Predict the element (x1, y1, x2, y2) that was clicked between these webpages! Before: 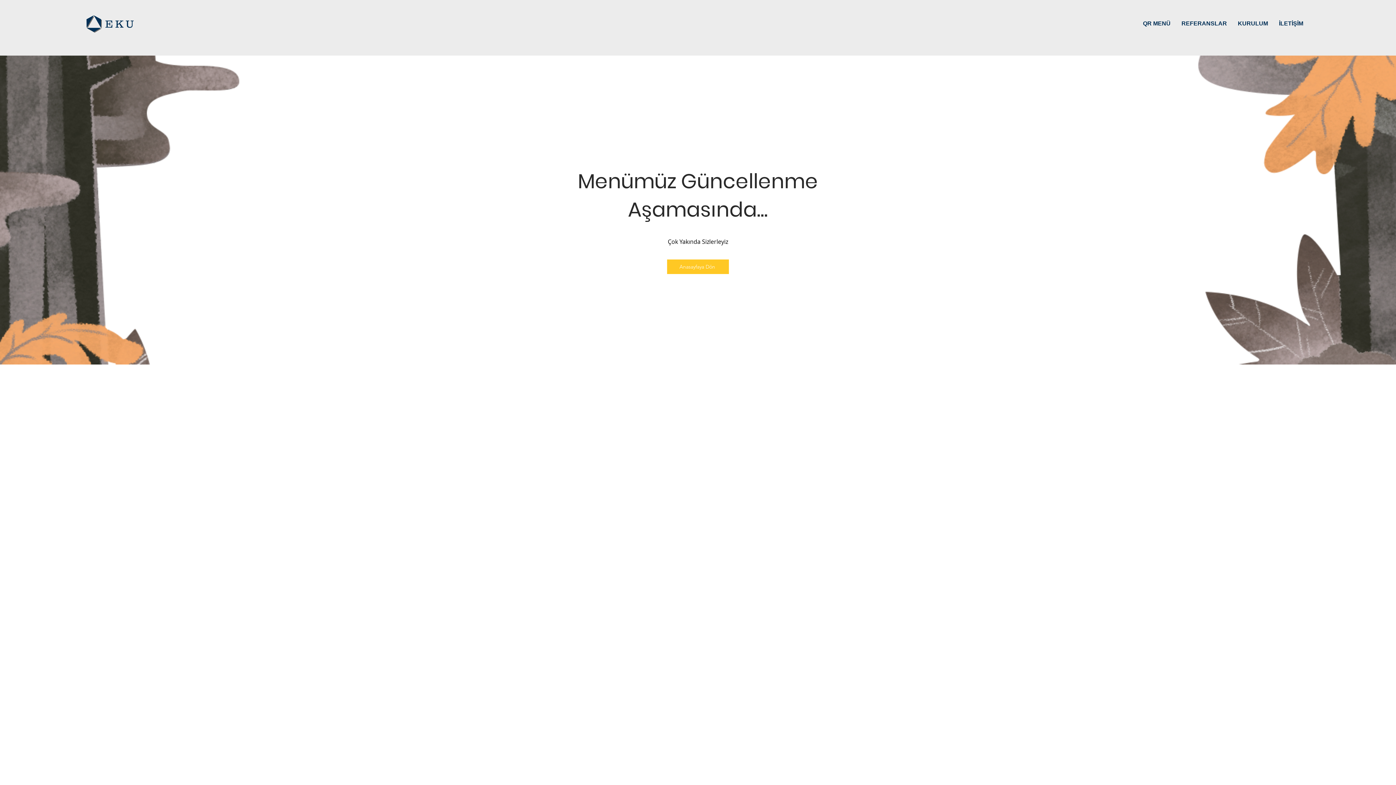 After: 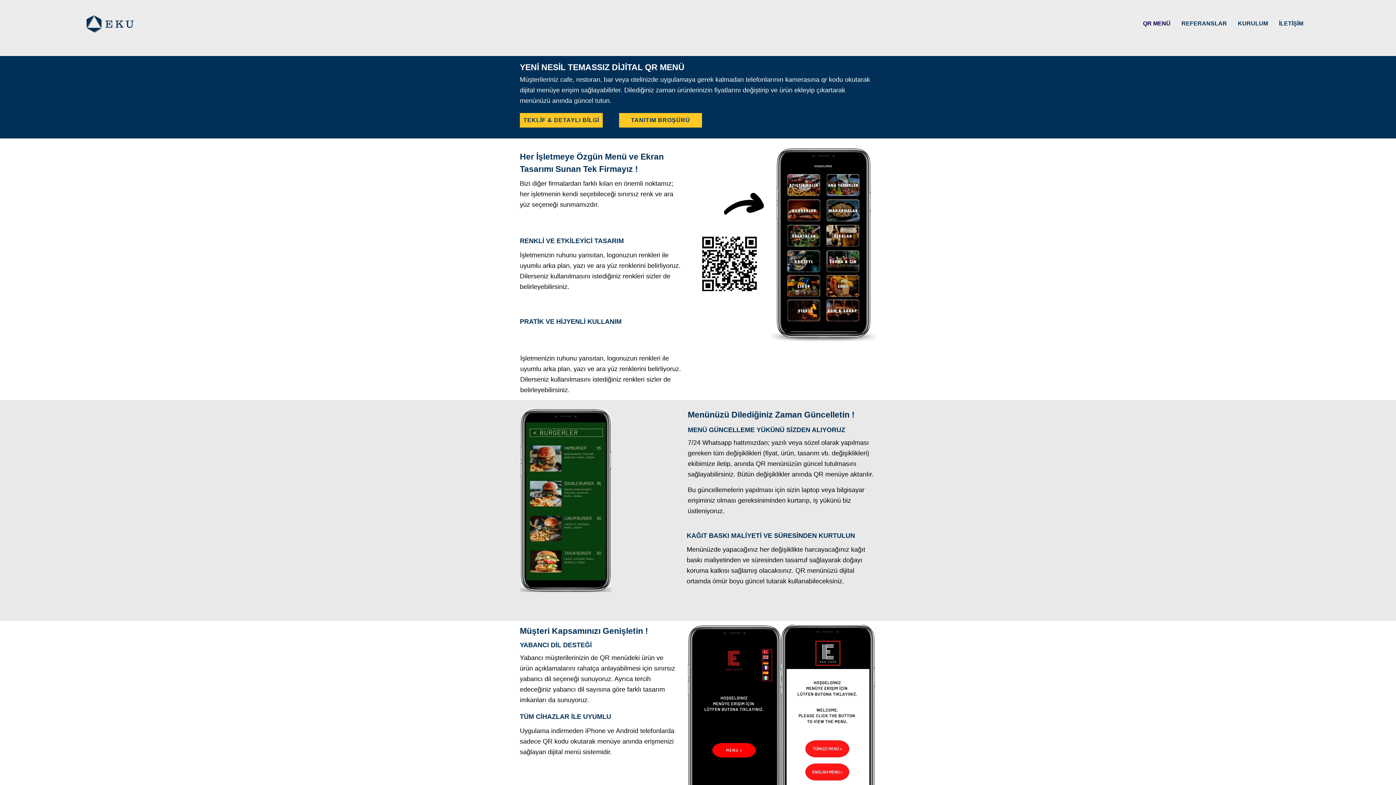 Action: bbox: (86, 15, 101, 32)